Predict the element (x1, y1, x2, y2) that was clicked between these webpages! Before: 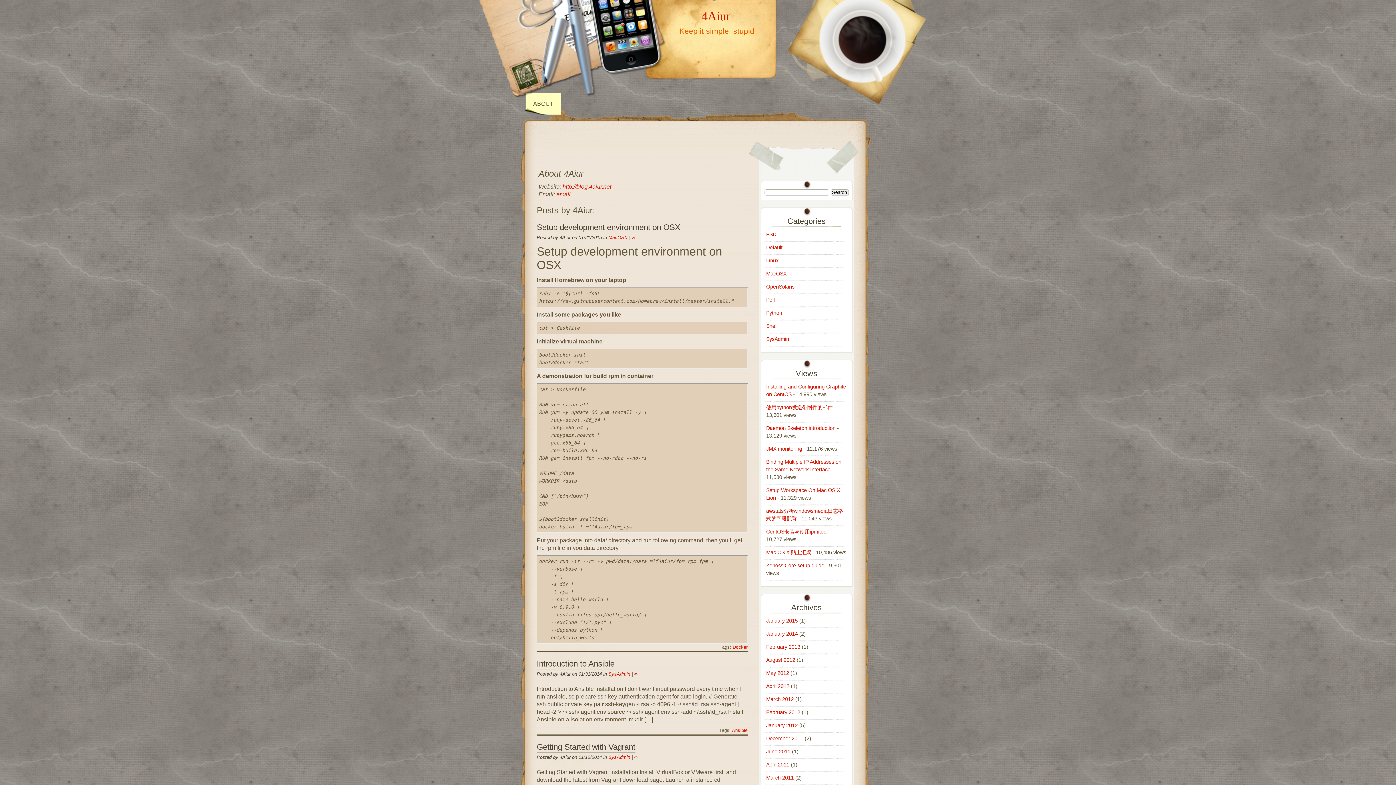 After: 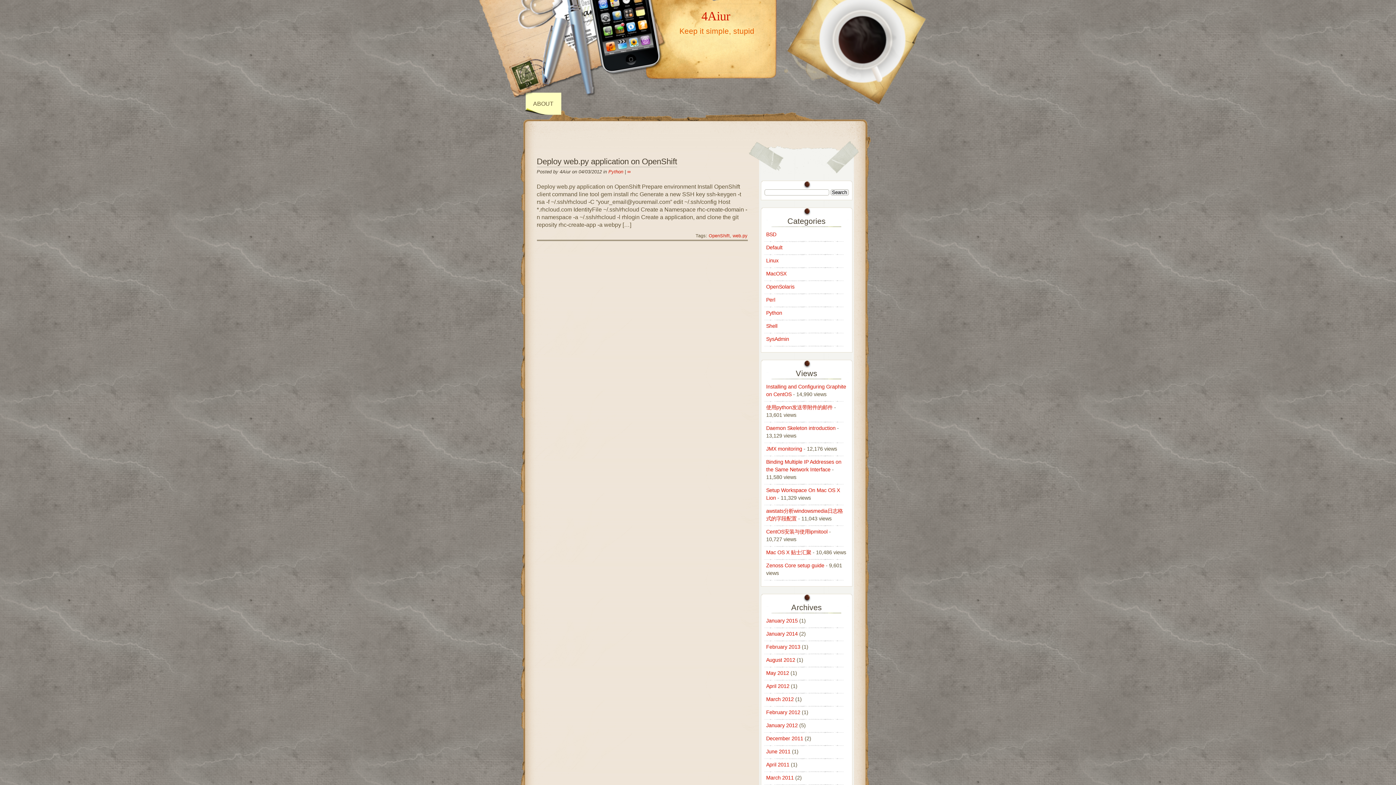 Action: label: April 2012 bbox: (766, 683, 789, 689)